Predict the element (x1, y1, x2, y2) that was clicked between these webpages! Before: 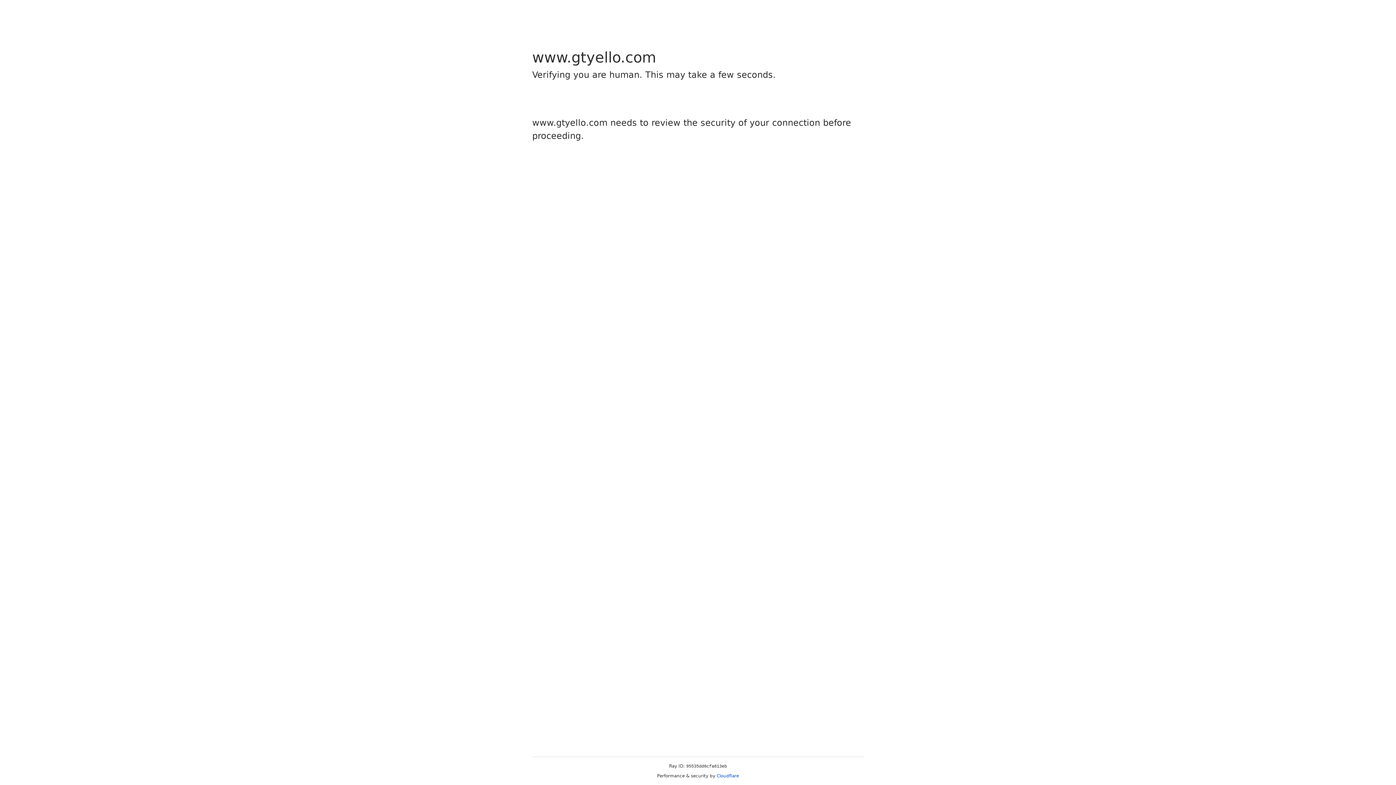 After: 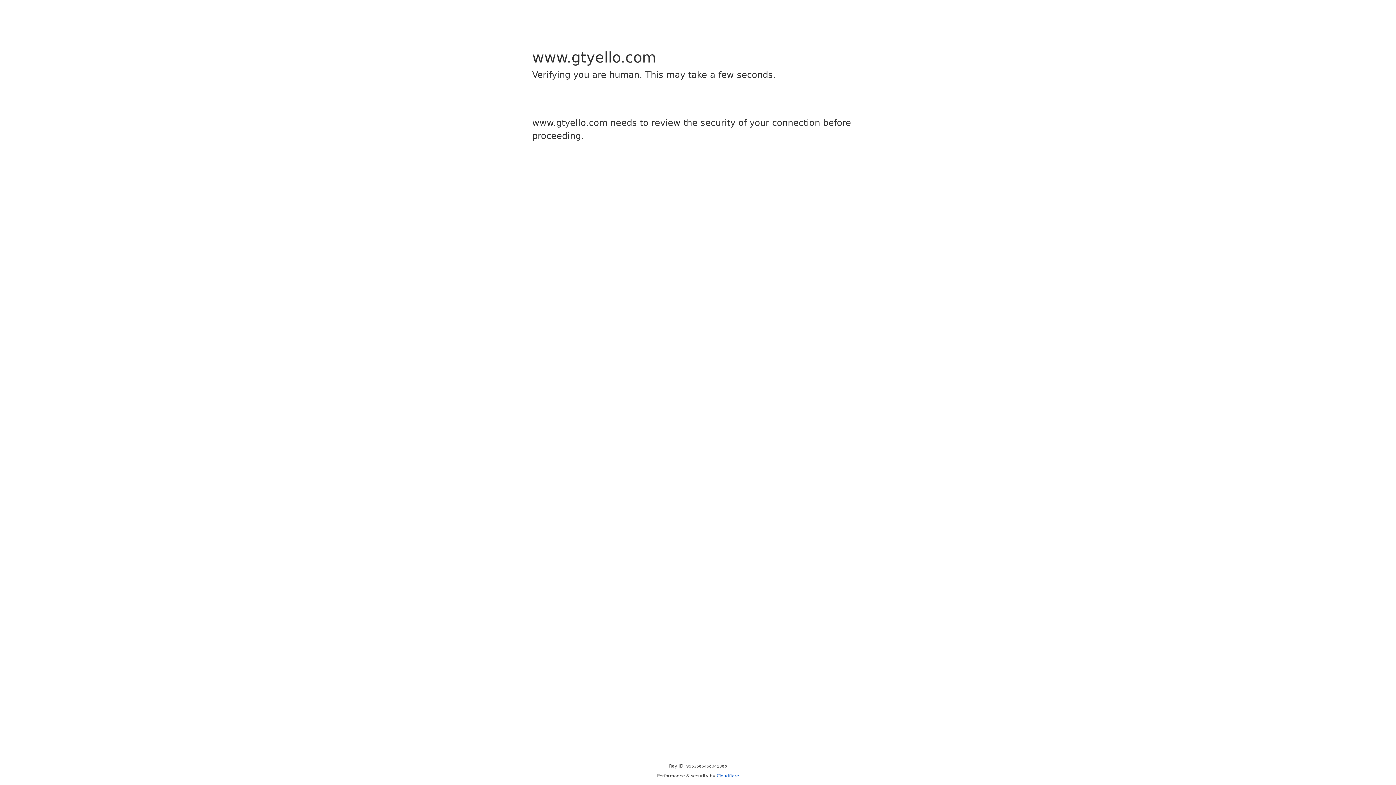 Action: bbox: (716, 773, 739, 778) label: Cloudflare